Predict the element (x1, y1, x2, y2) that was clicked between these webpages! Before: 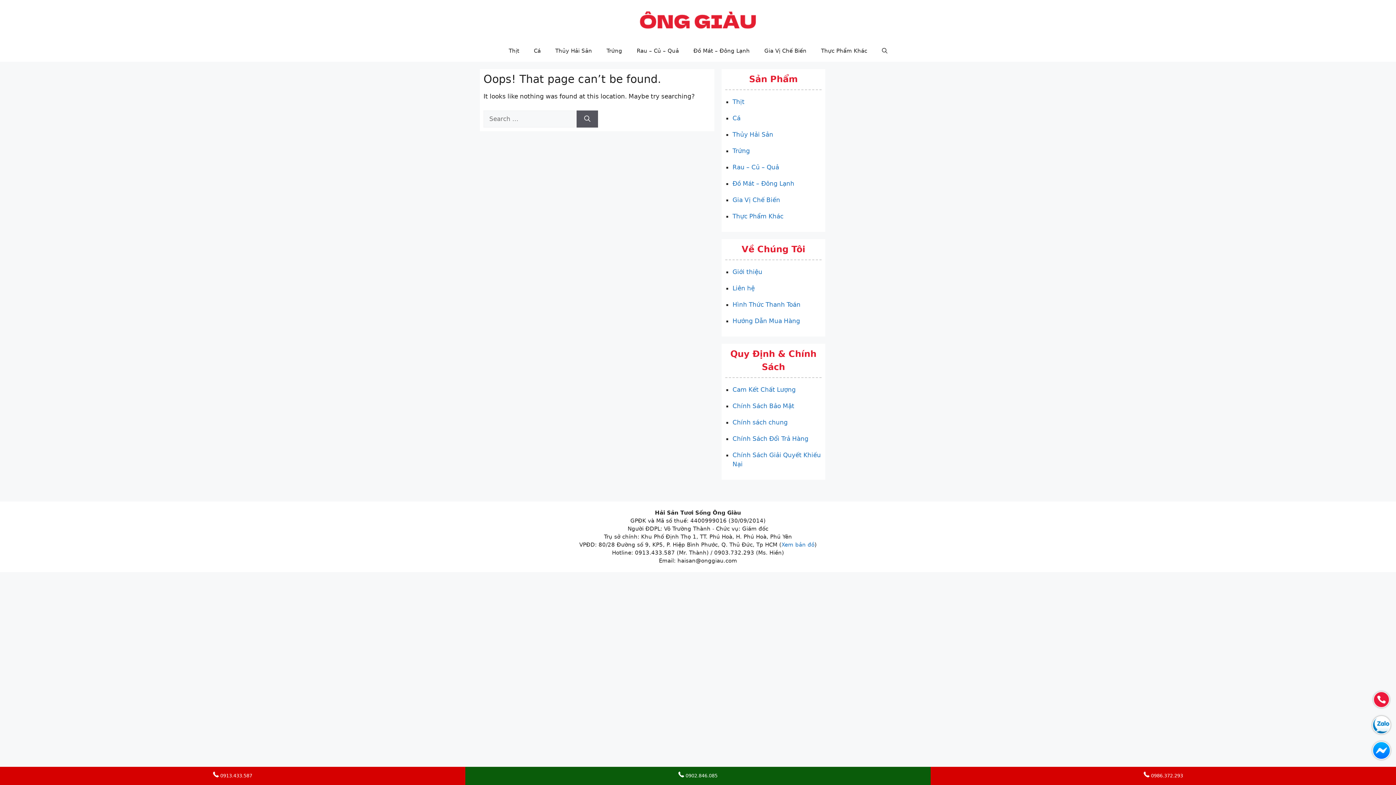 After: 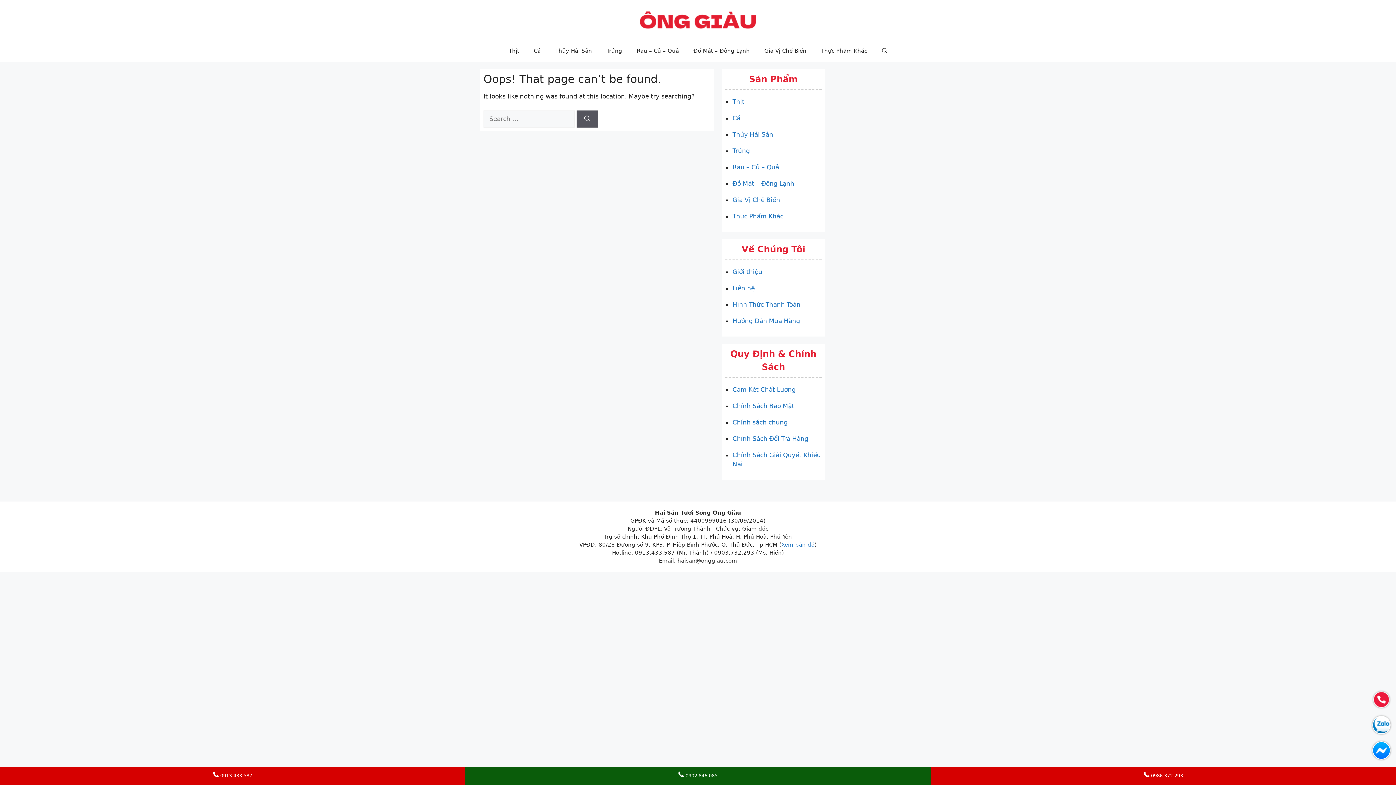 Action: label: 0913.433.587 bbox: (213, 773, 252, 778)